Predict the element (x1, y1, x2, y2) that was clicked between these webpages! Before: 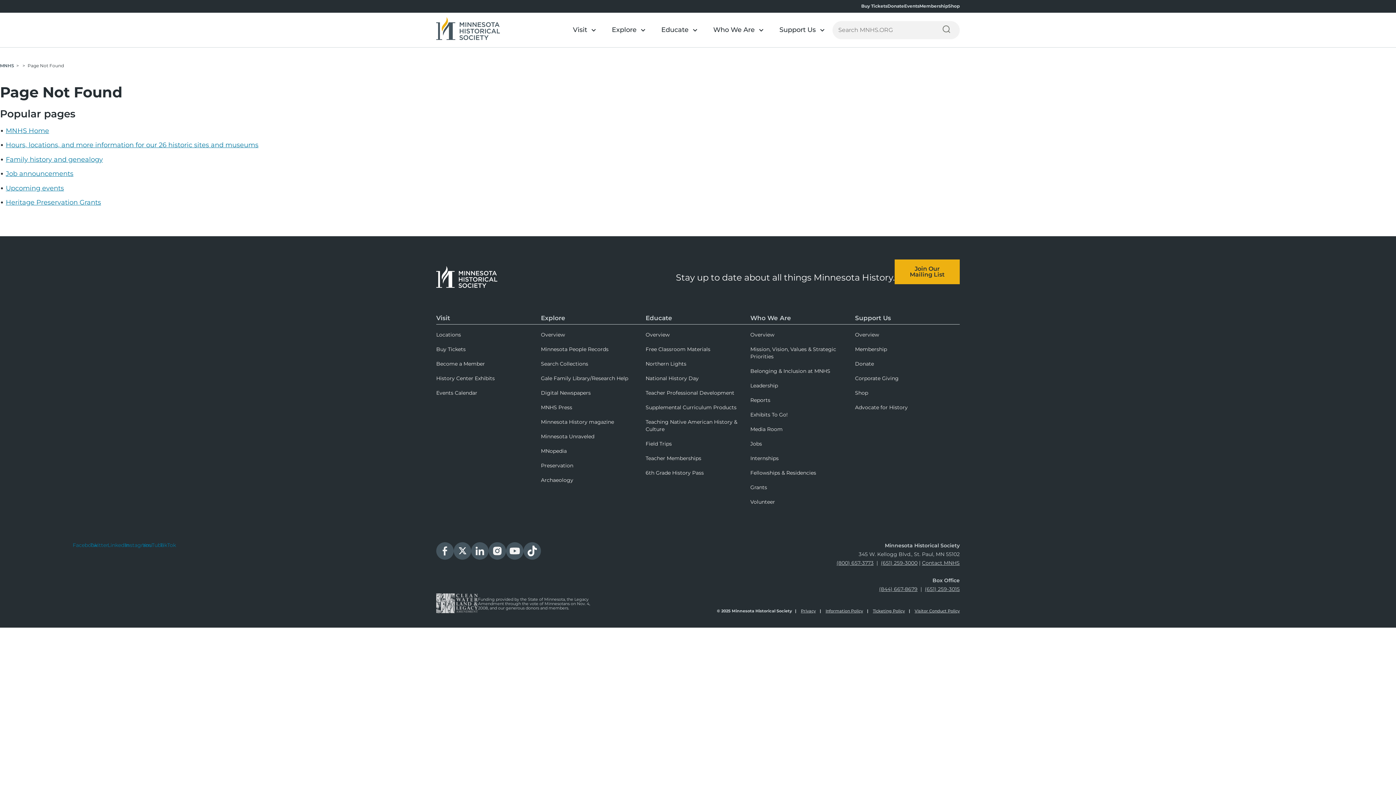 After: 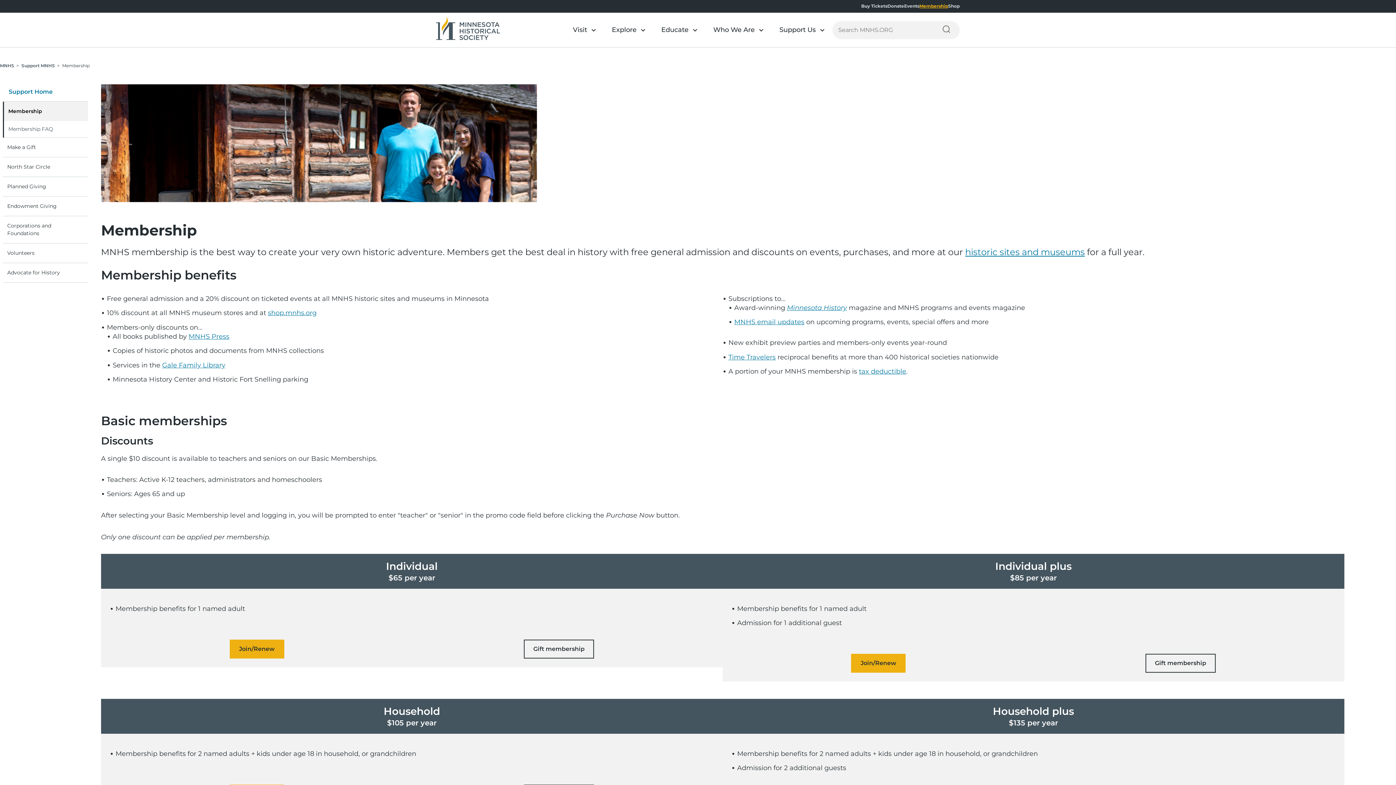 Action: bbox: (436, 358, 541, 369) label: Become a Member